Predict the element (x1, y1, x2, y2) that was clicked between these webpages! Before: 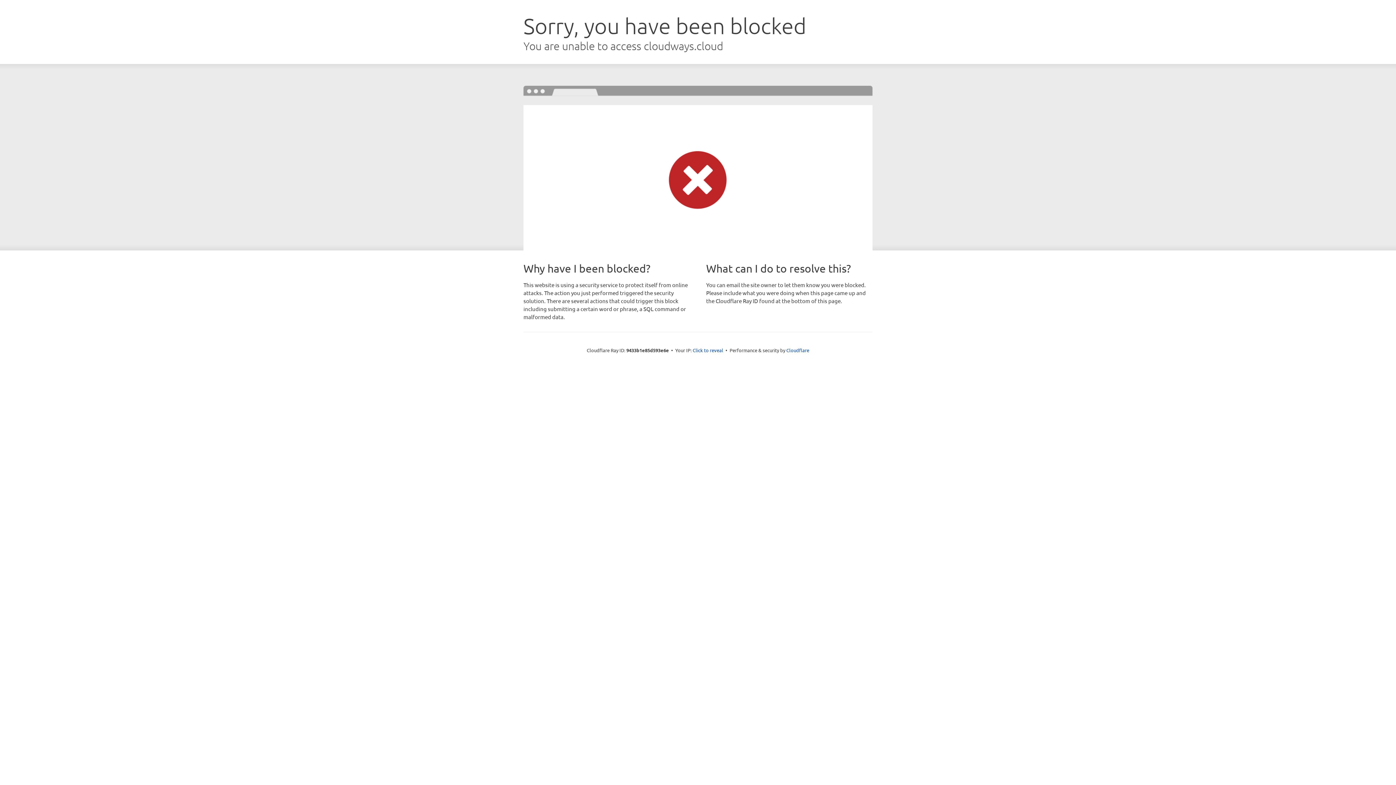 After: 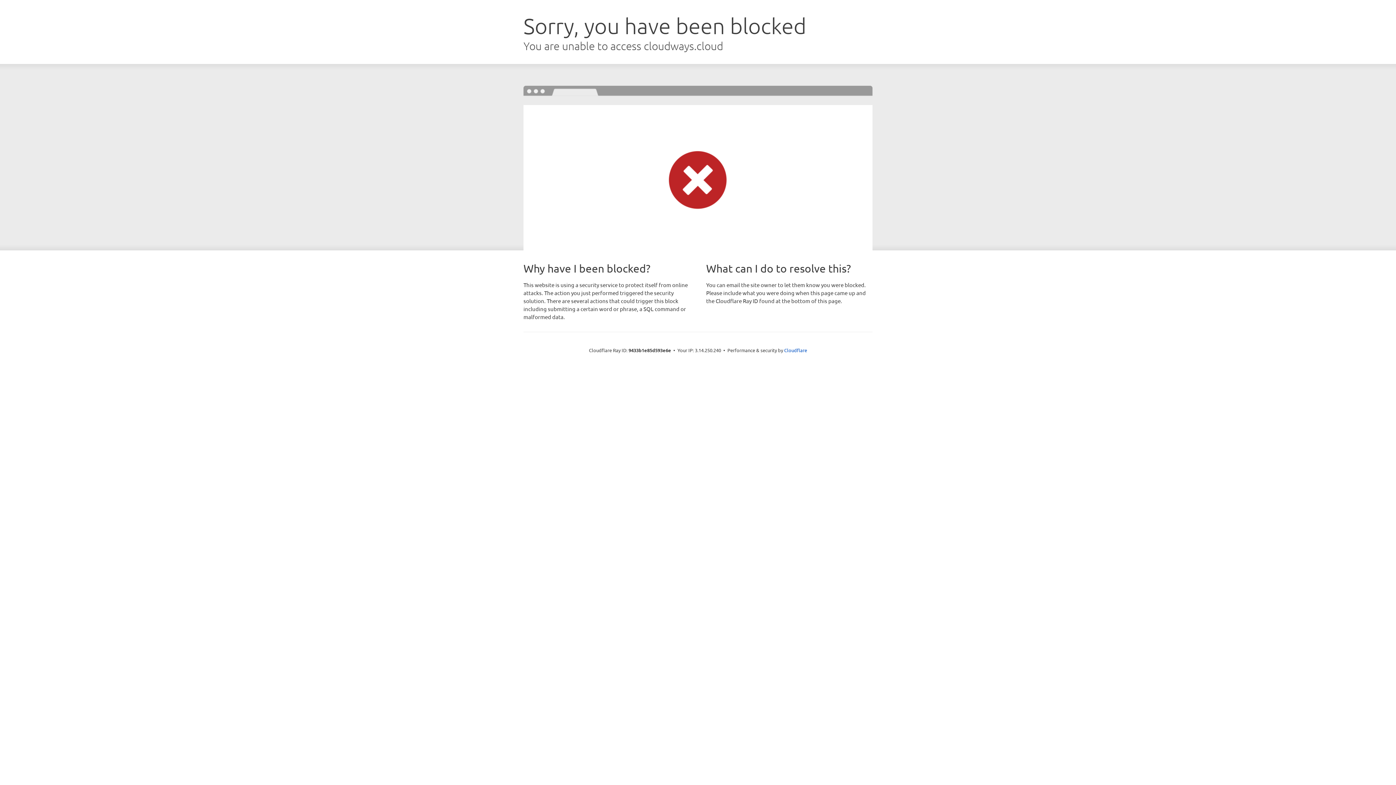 Action: label: Click to reveal bbox: (692, 346, 723, 353)